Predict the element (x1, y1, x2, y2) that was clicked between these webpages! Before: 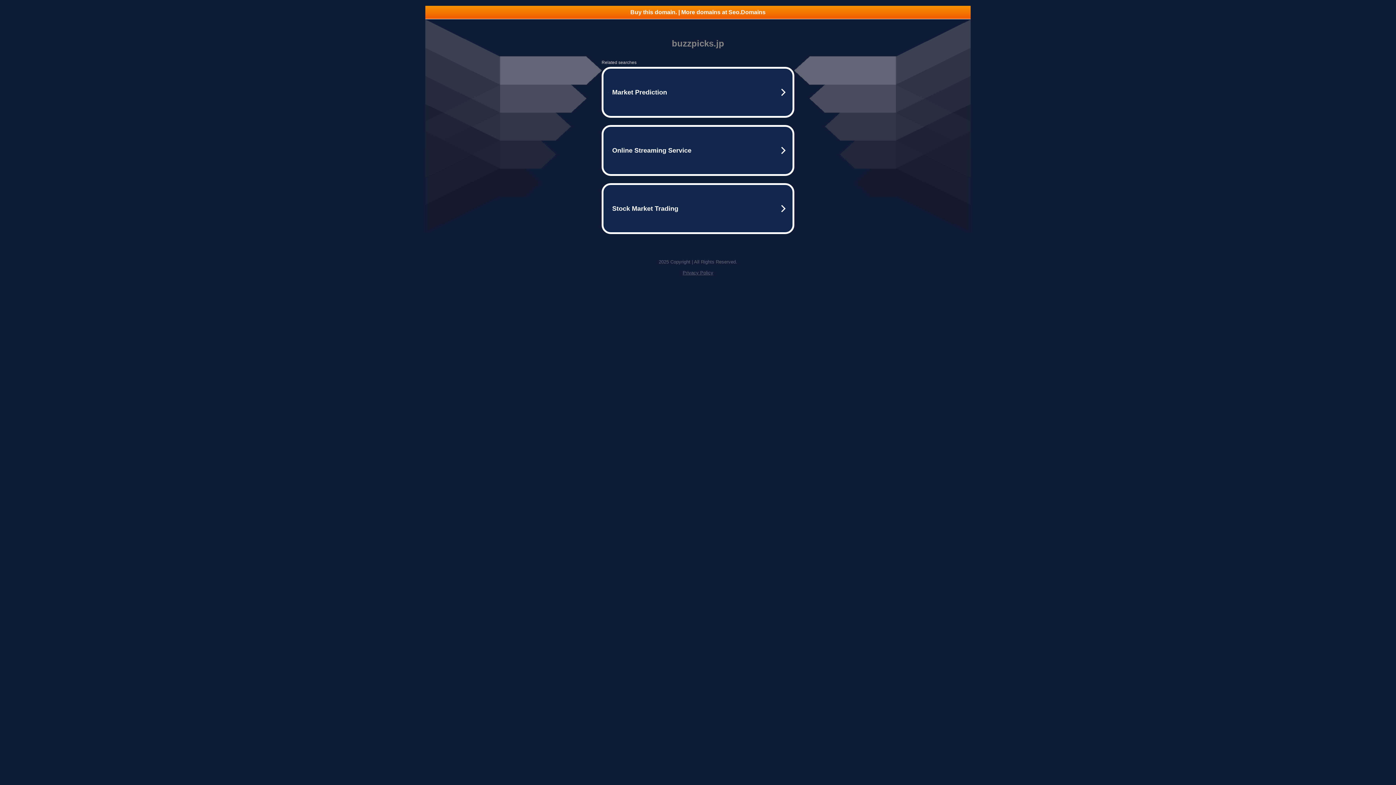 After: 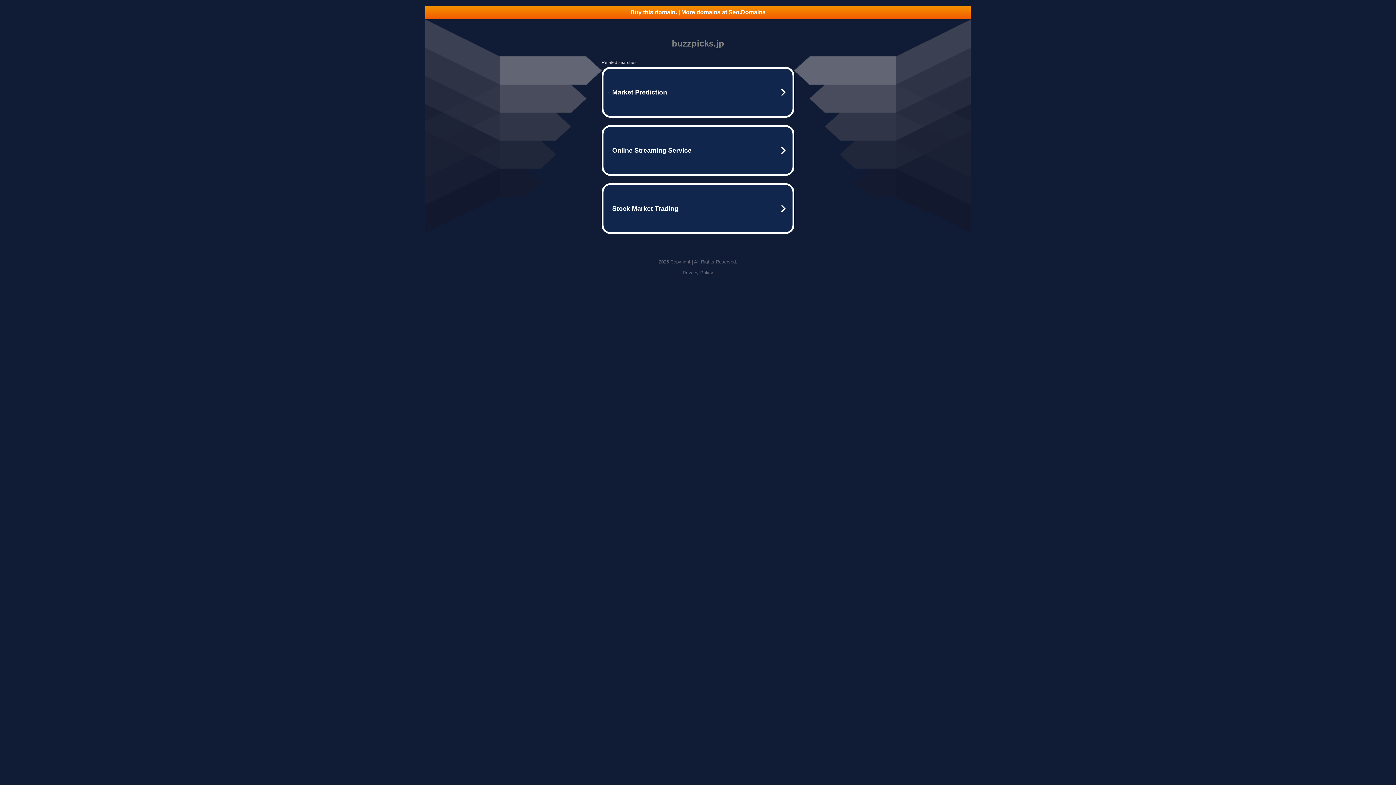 Action: label: Privacy Policy bbox: (682, 270, 713, 275)